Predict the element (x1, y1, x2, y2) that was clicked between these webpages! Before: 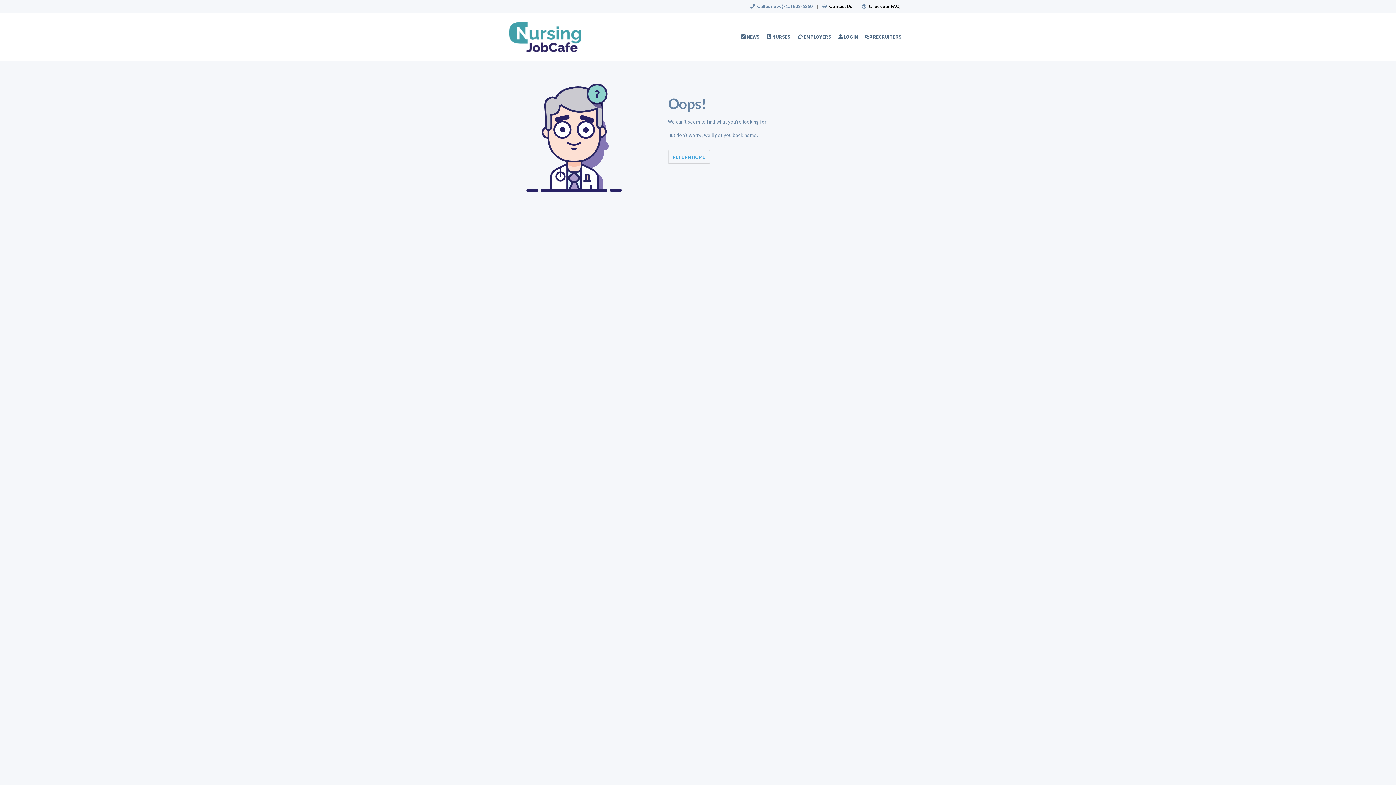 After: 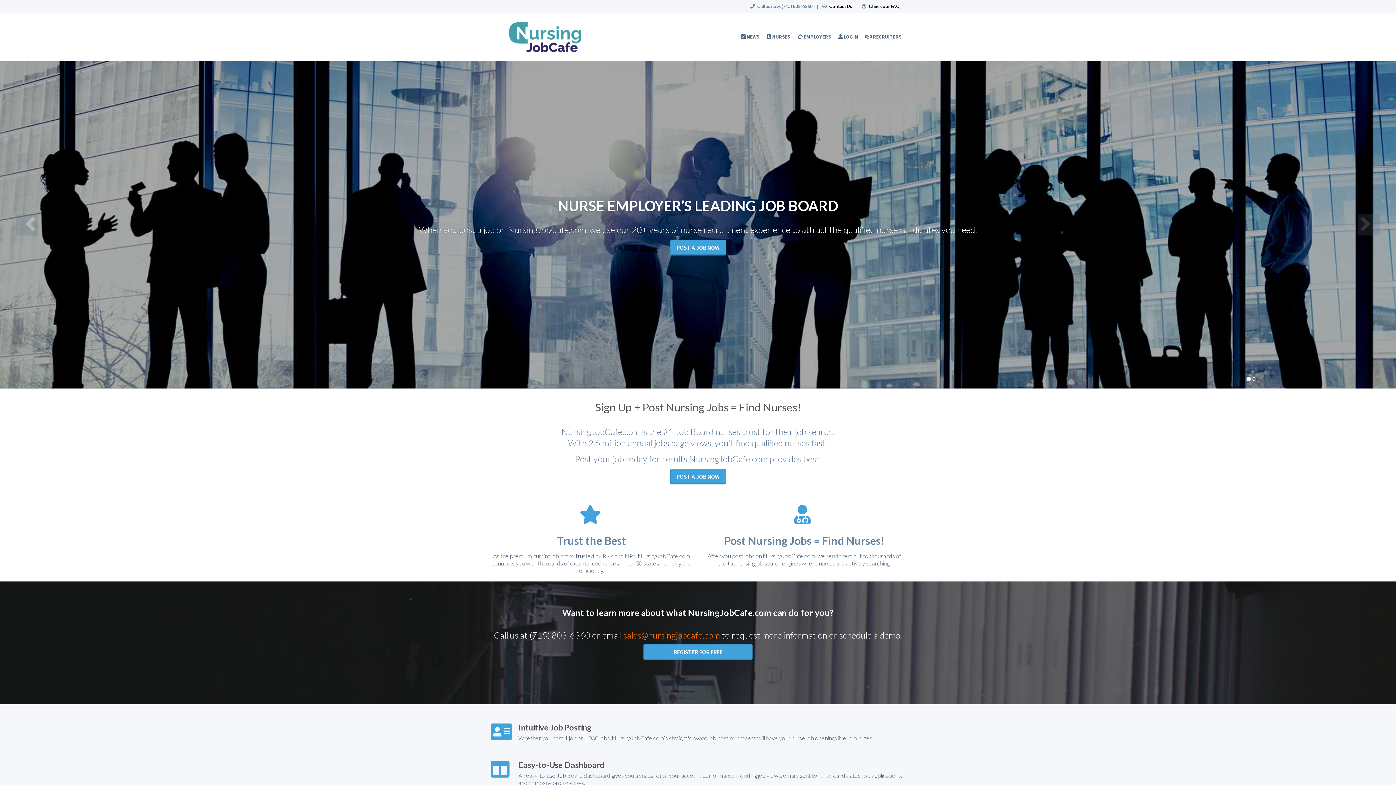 Action: bbox: (861, 13, 905, 60) label:  RECRUITERS